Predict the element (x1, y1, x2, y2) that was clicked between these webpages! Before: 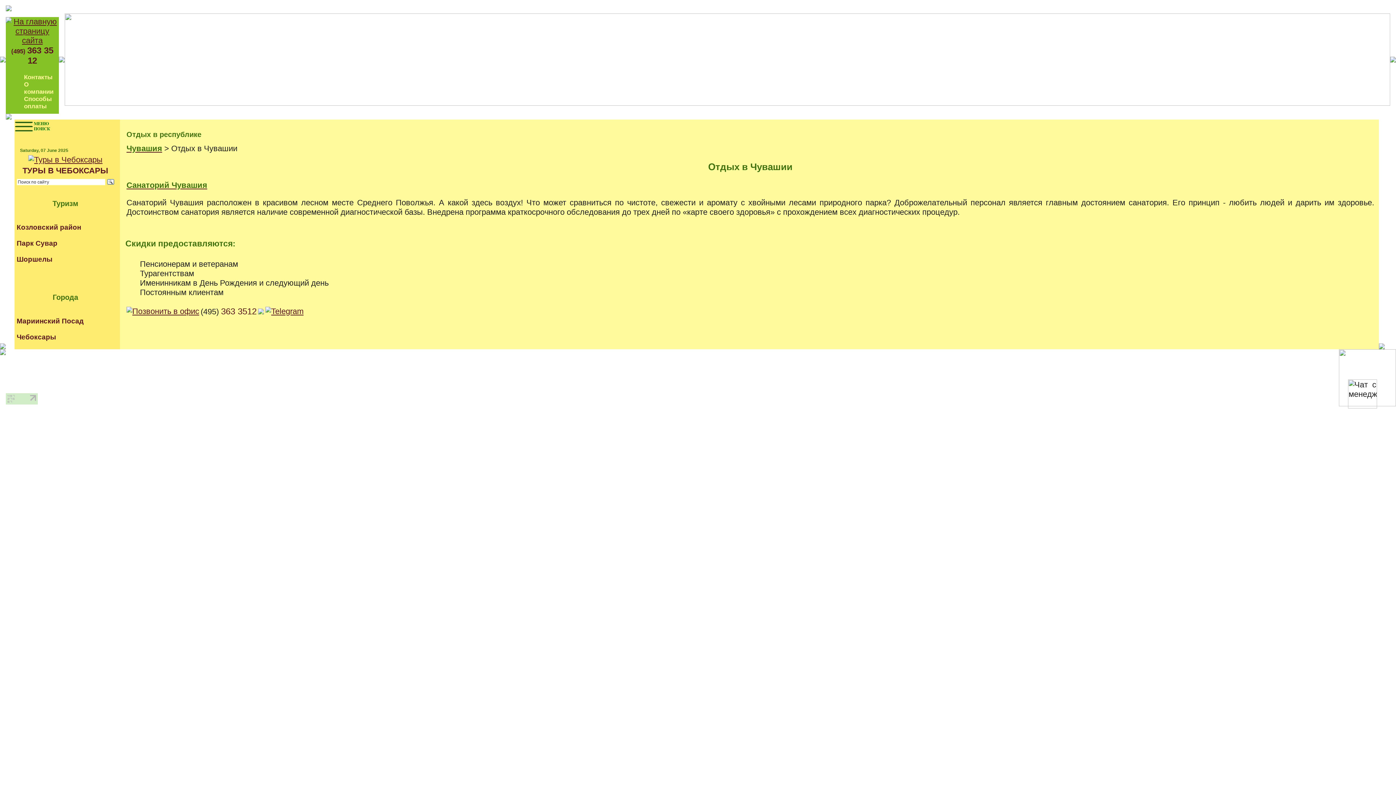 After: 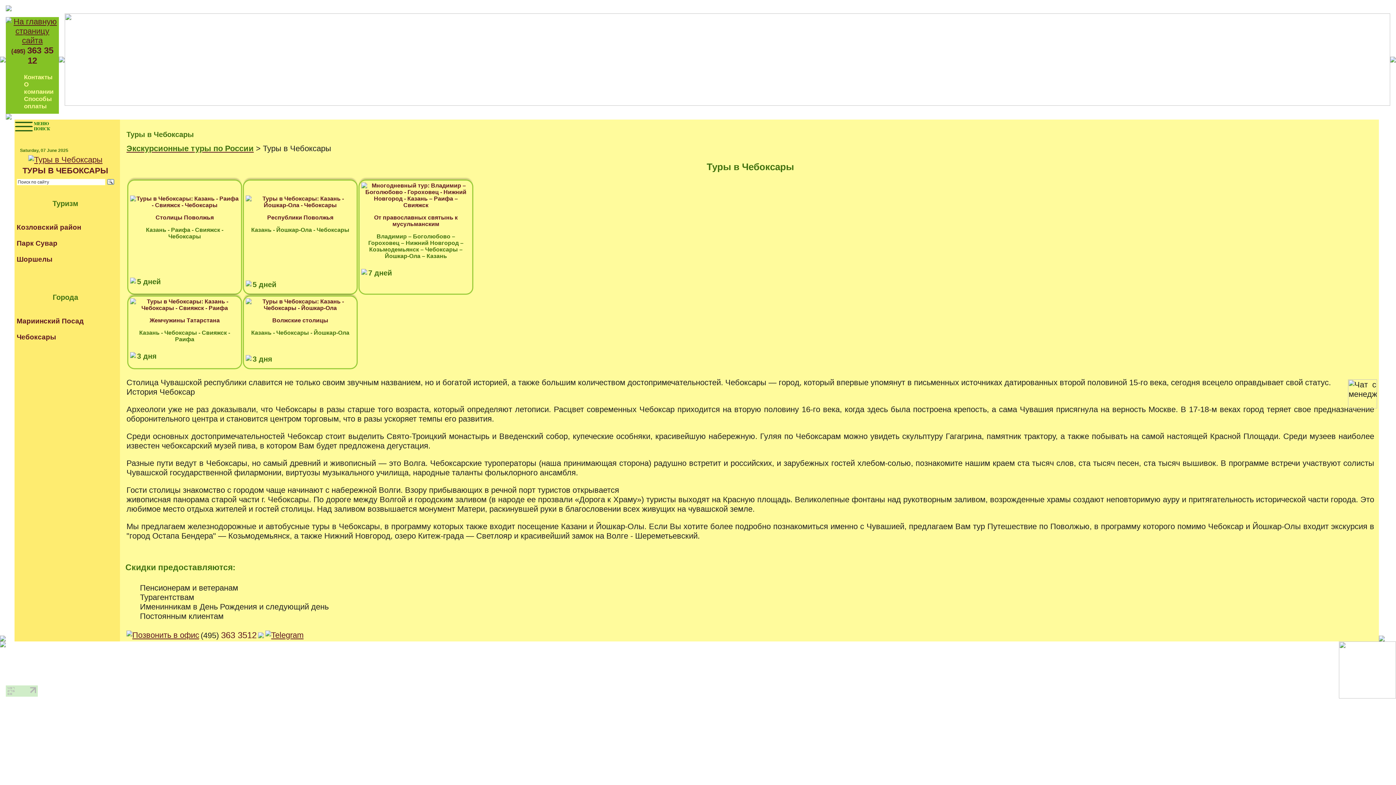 Action: bbox: (28, 155, 102, 164)